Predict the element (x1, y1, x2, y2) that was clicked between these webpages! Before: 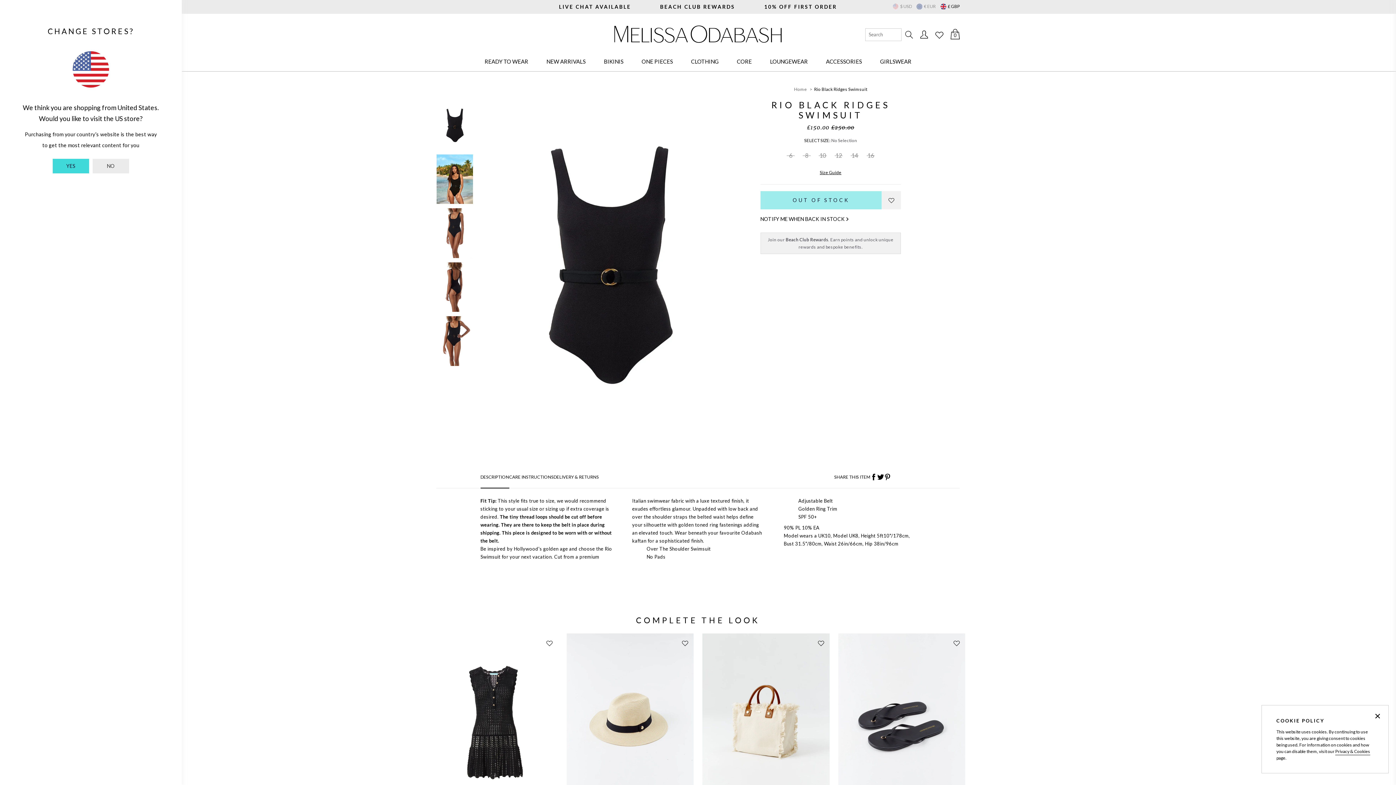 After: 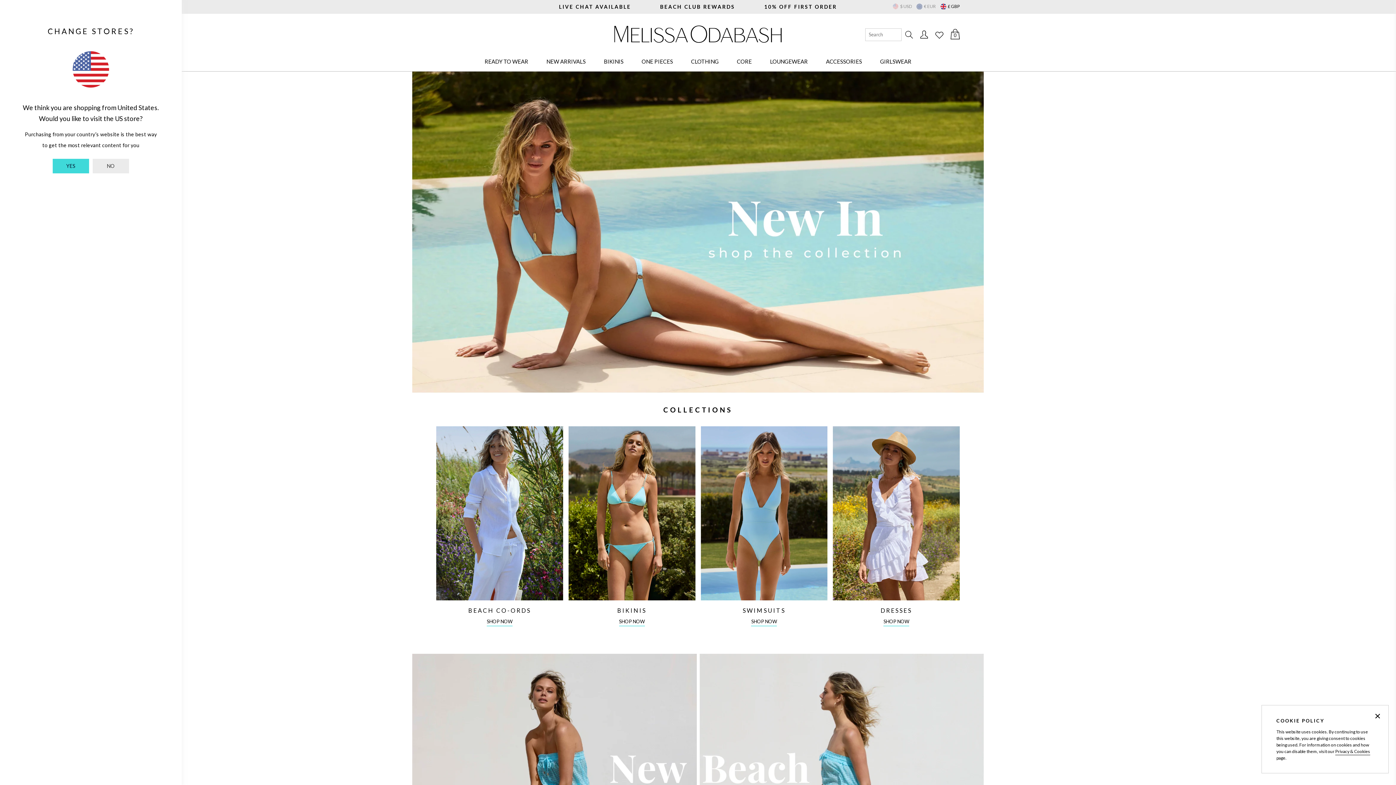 Action: label: Home bbox: (794, 86, 807, 92)